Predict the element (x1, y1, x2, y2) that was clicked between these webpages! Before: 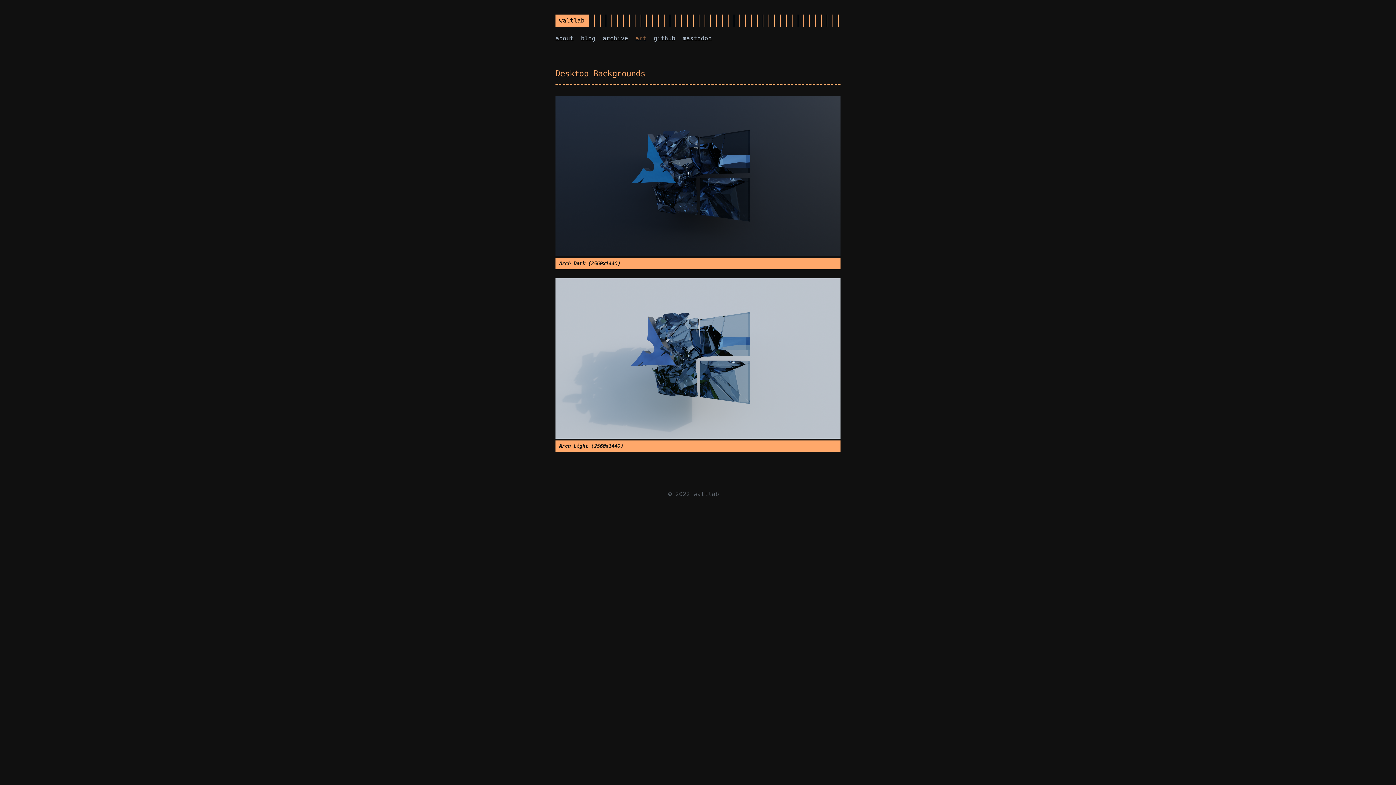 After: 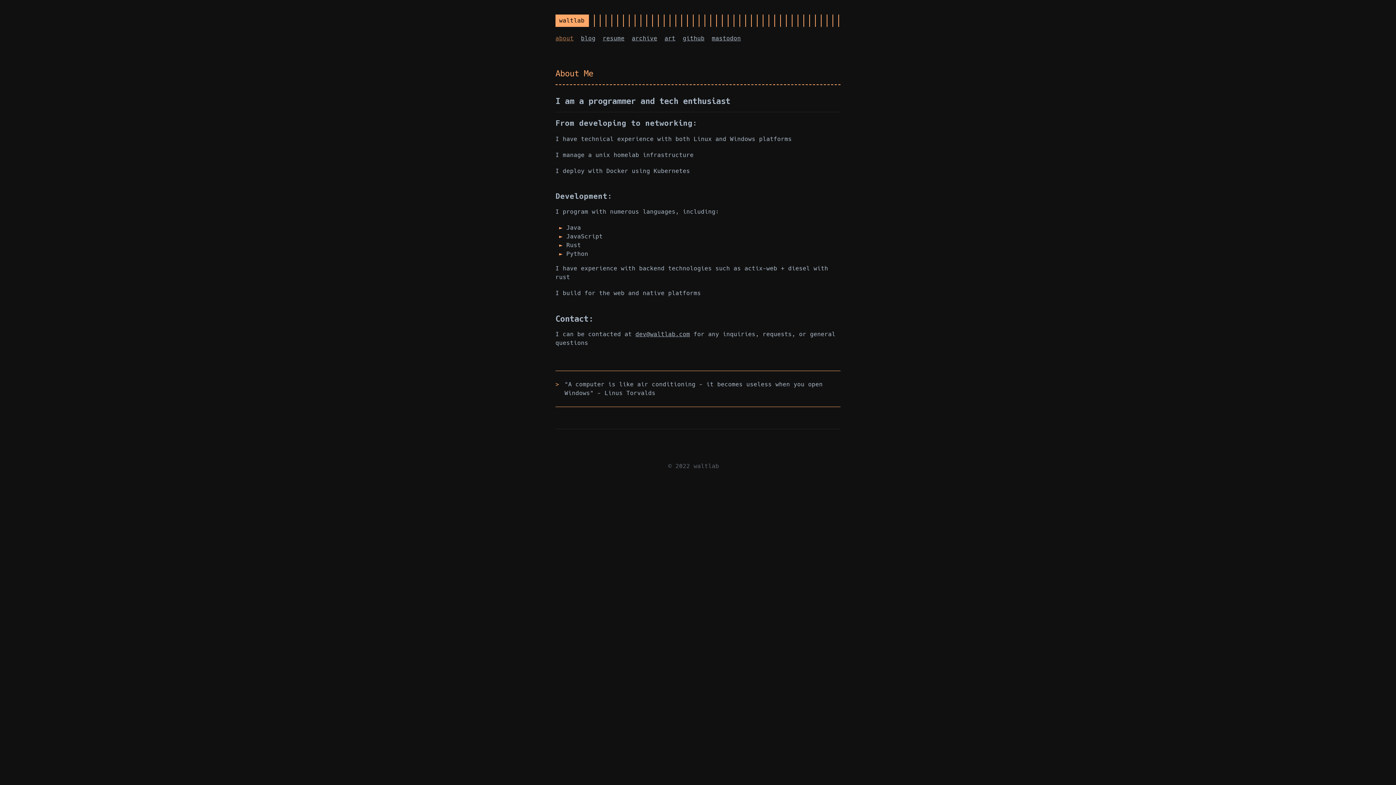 Action: label: about bbox: (555, 34, 573, 41)